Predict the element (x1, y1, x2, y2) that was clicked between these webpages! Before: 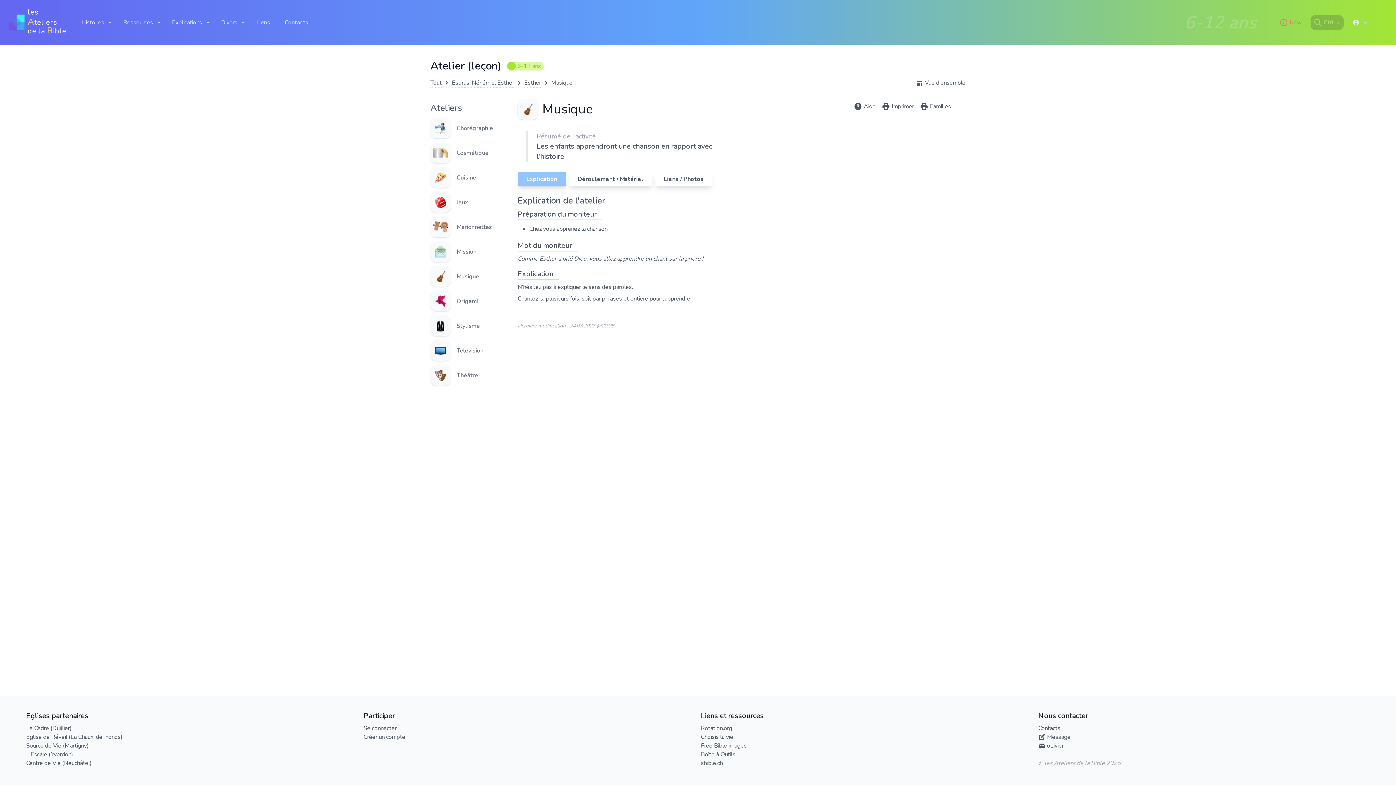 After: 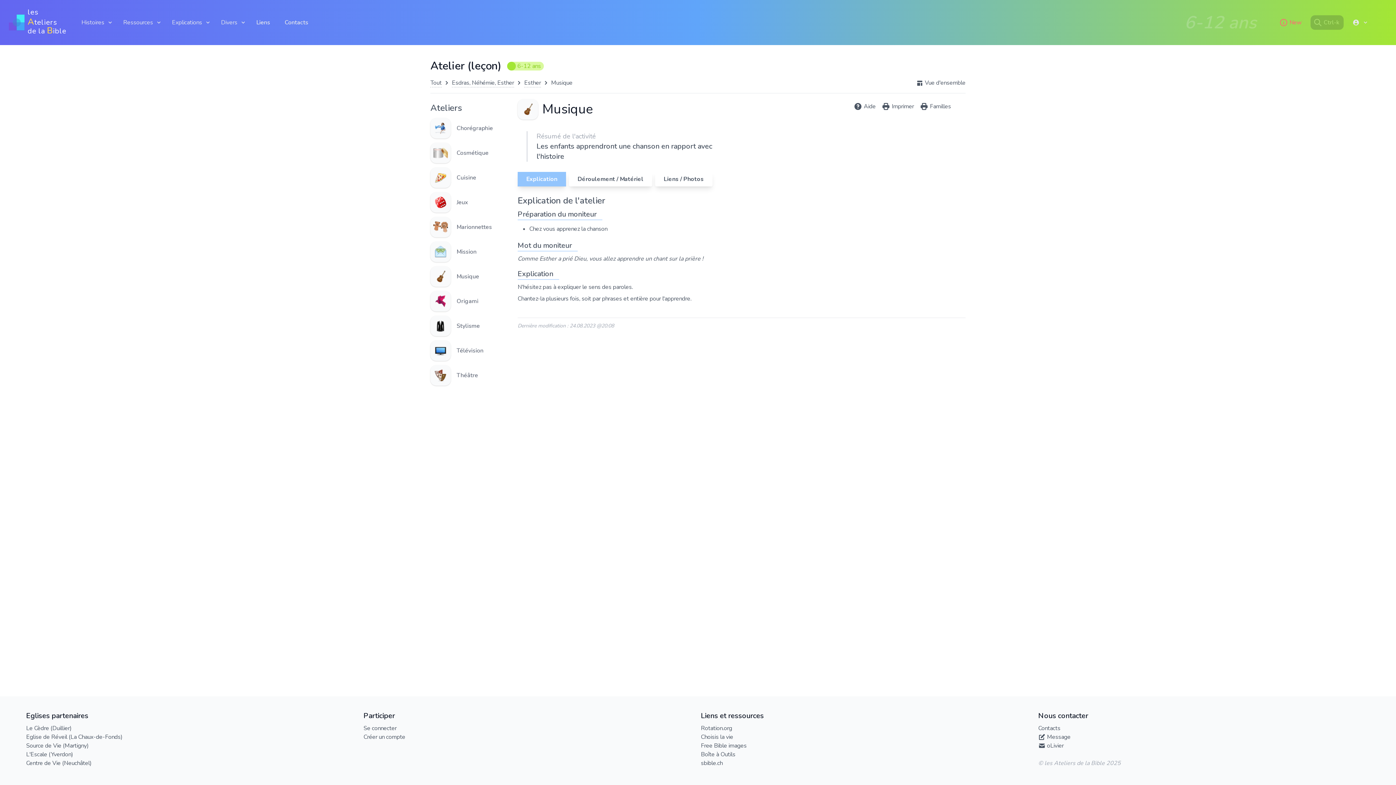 Action: bbox: (26, 759, 91, 767) label: Centre de Vie (Neuchâtel)